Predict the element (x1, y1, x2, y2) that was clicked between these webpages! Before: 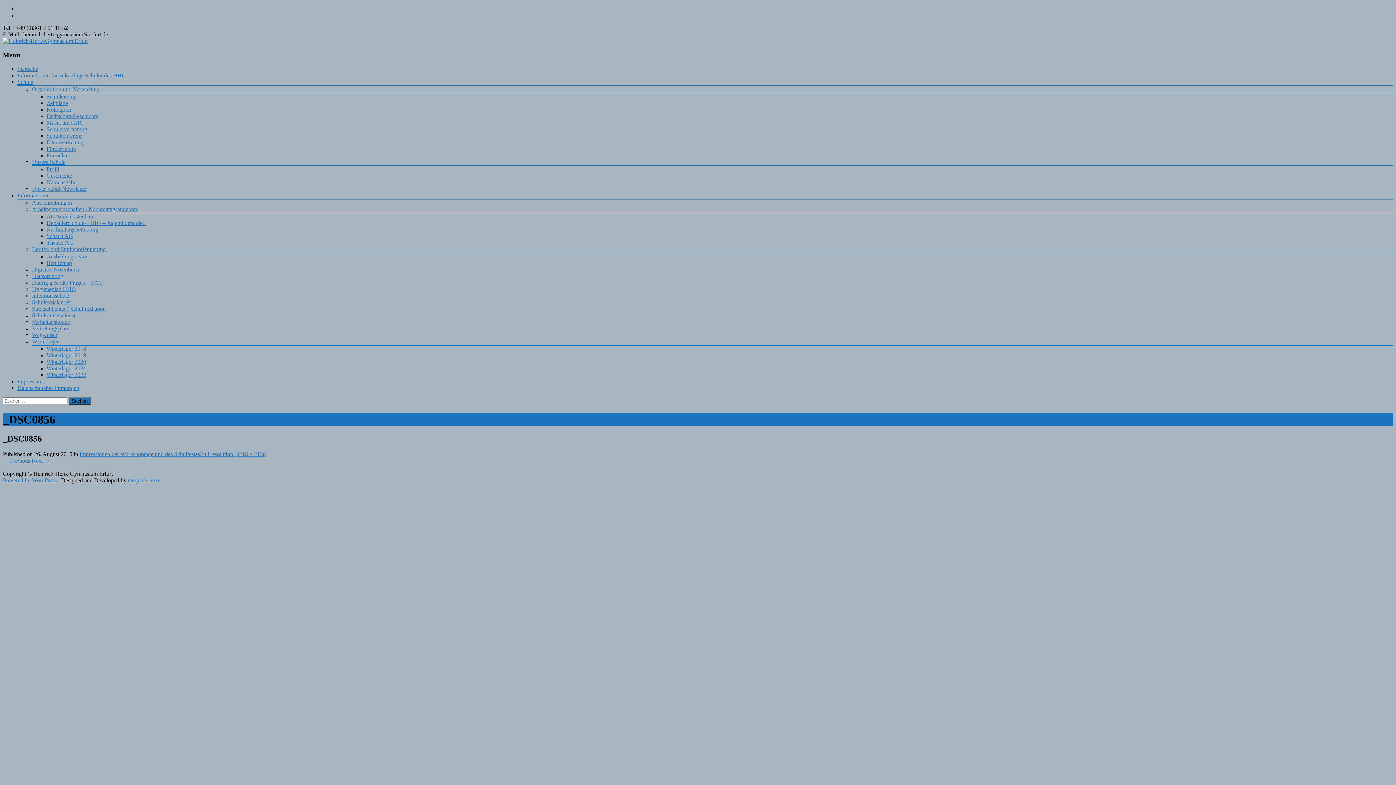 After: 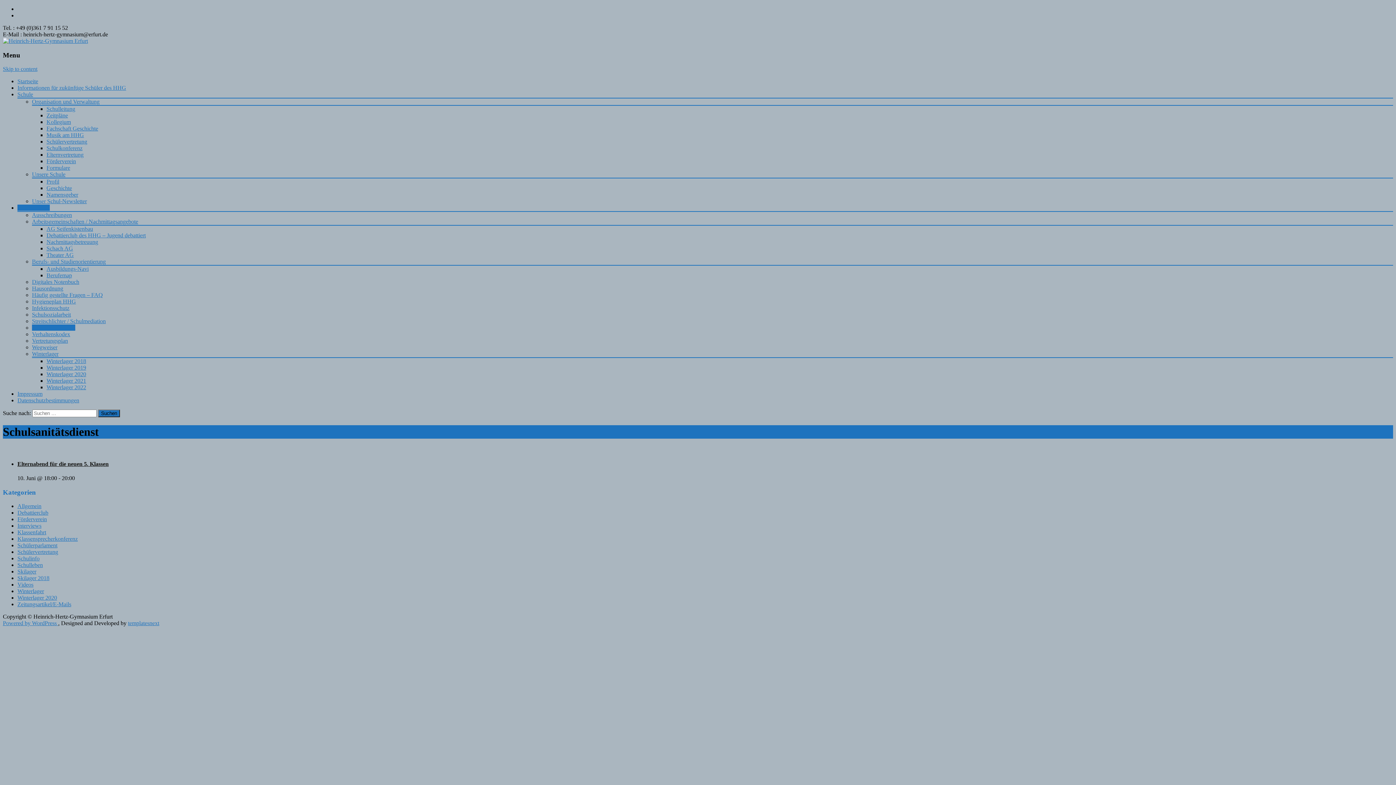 Action: bbox: (32, 312, 75, 318) label: Schulsanitätsdienst